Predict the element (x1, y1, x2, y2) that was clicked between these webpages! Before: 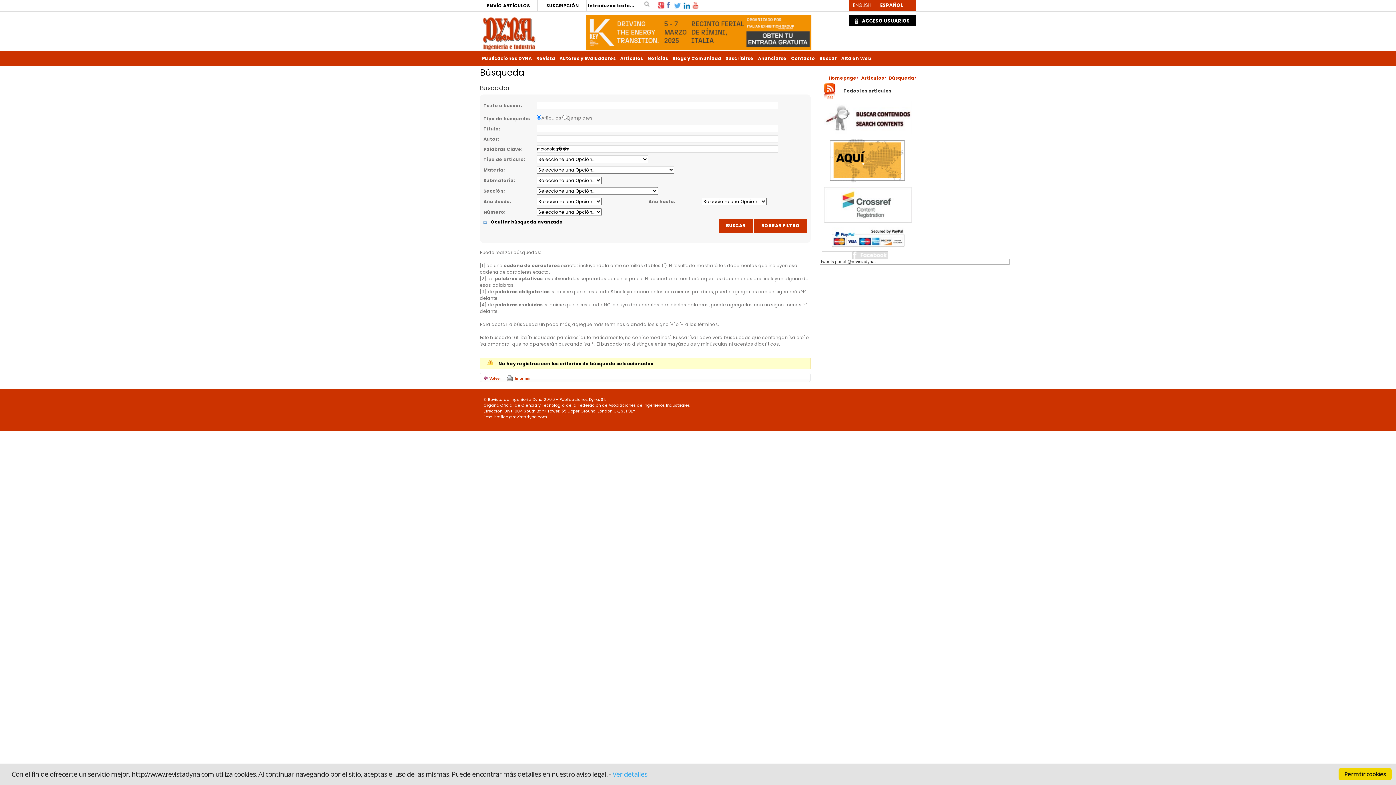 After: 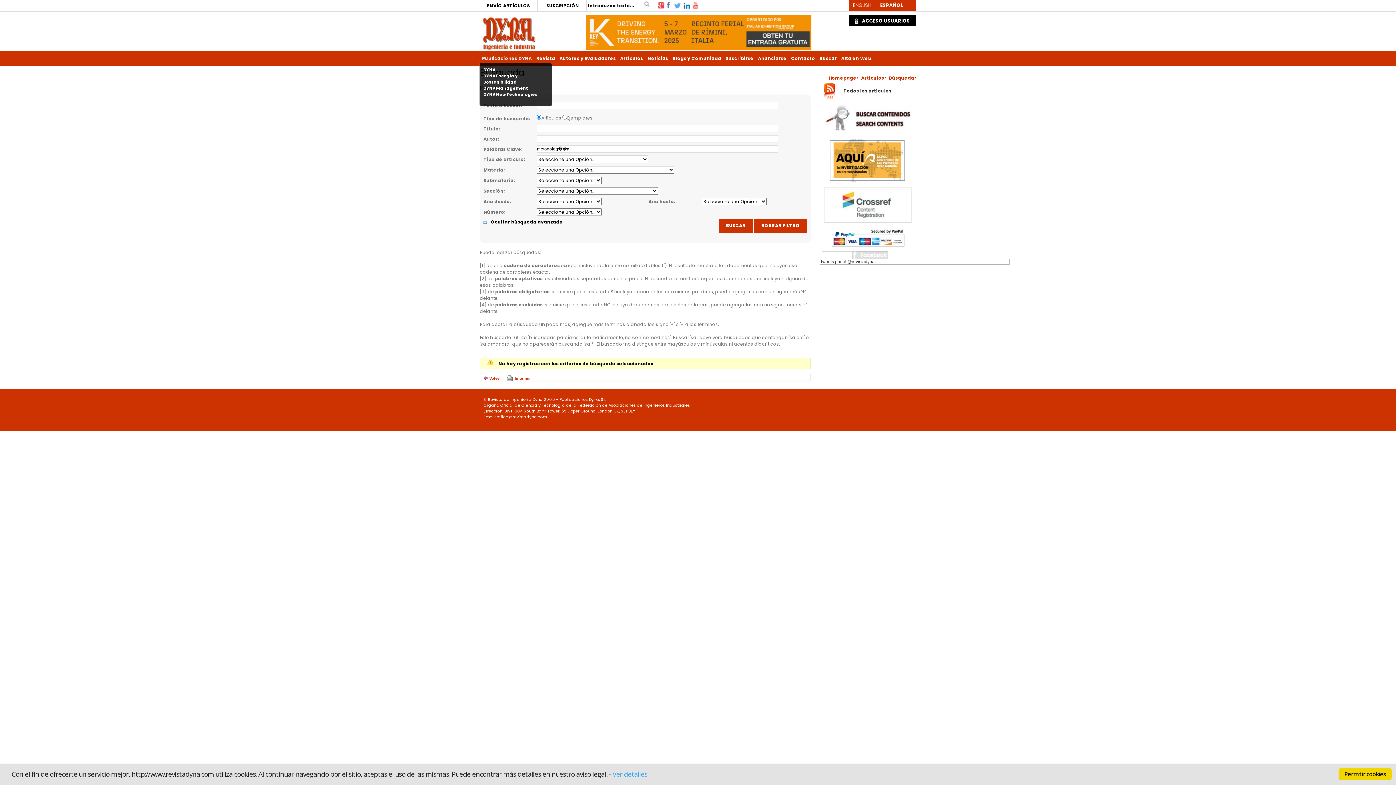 Action: label: Publicaciones DYNA bbox: (482, 55, 532, 61)